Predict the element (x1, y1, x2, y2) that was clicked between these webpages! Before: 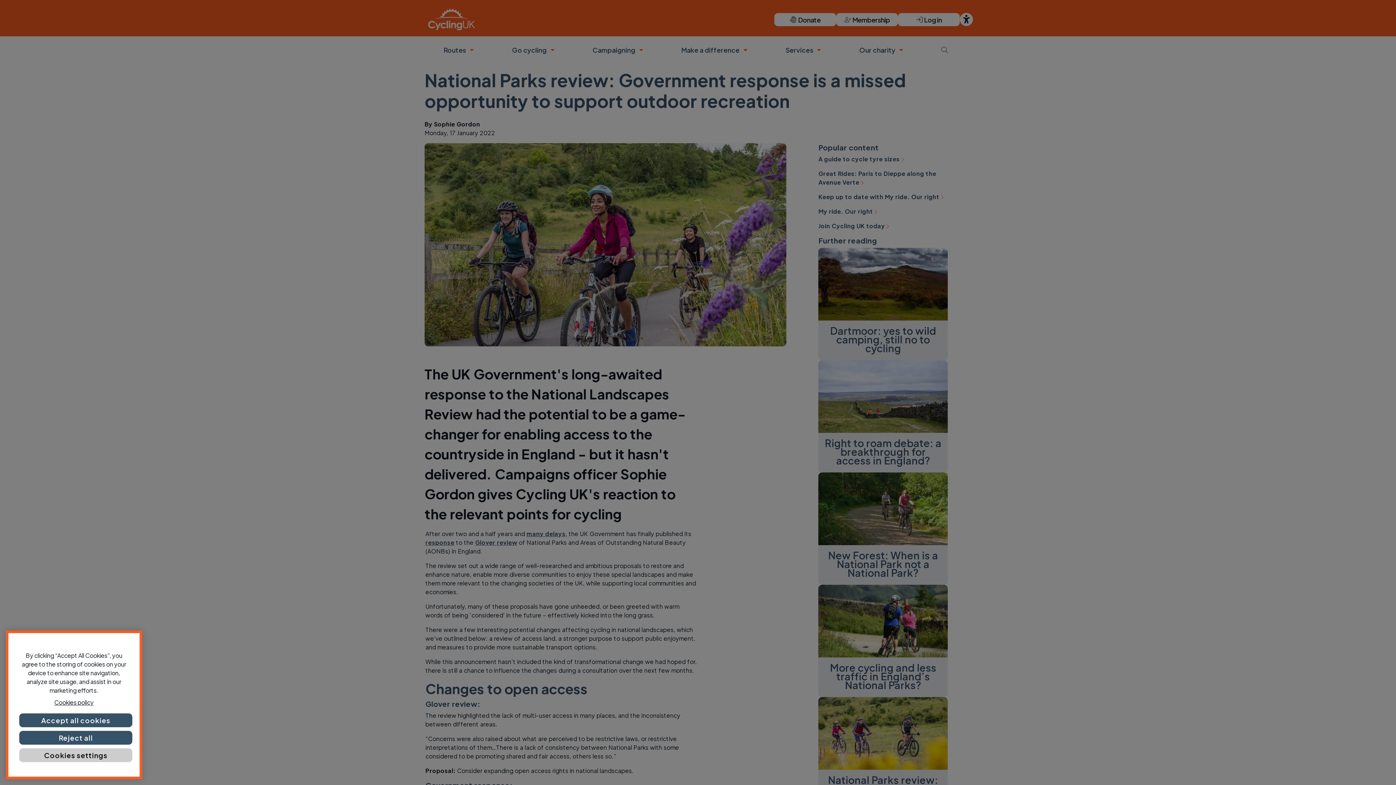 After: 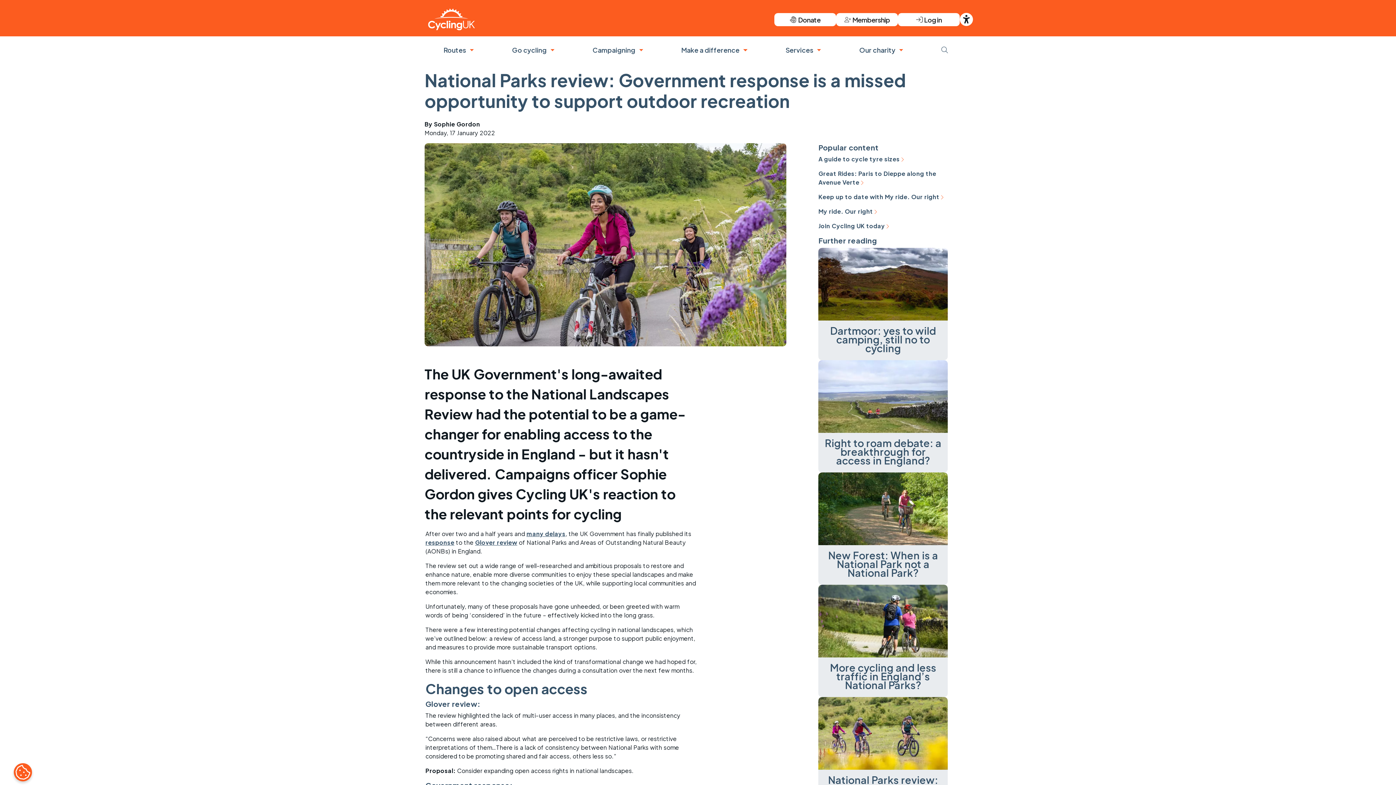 Action: label: Reject all bbox: (19, 757, 132, 771)